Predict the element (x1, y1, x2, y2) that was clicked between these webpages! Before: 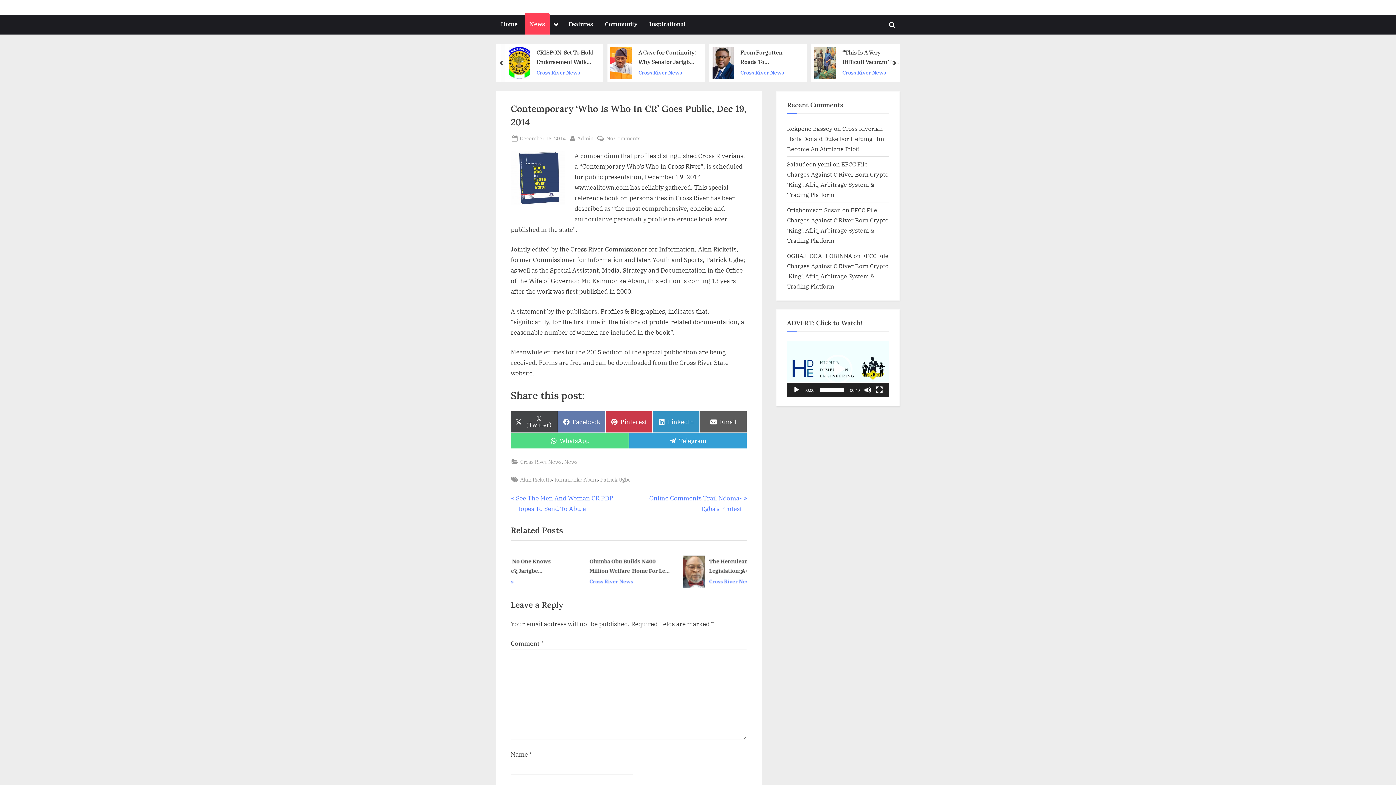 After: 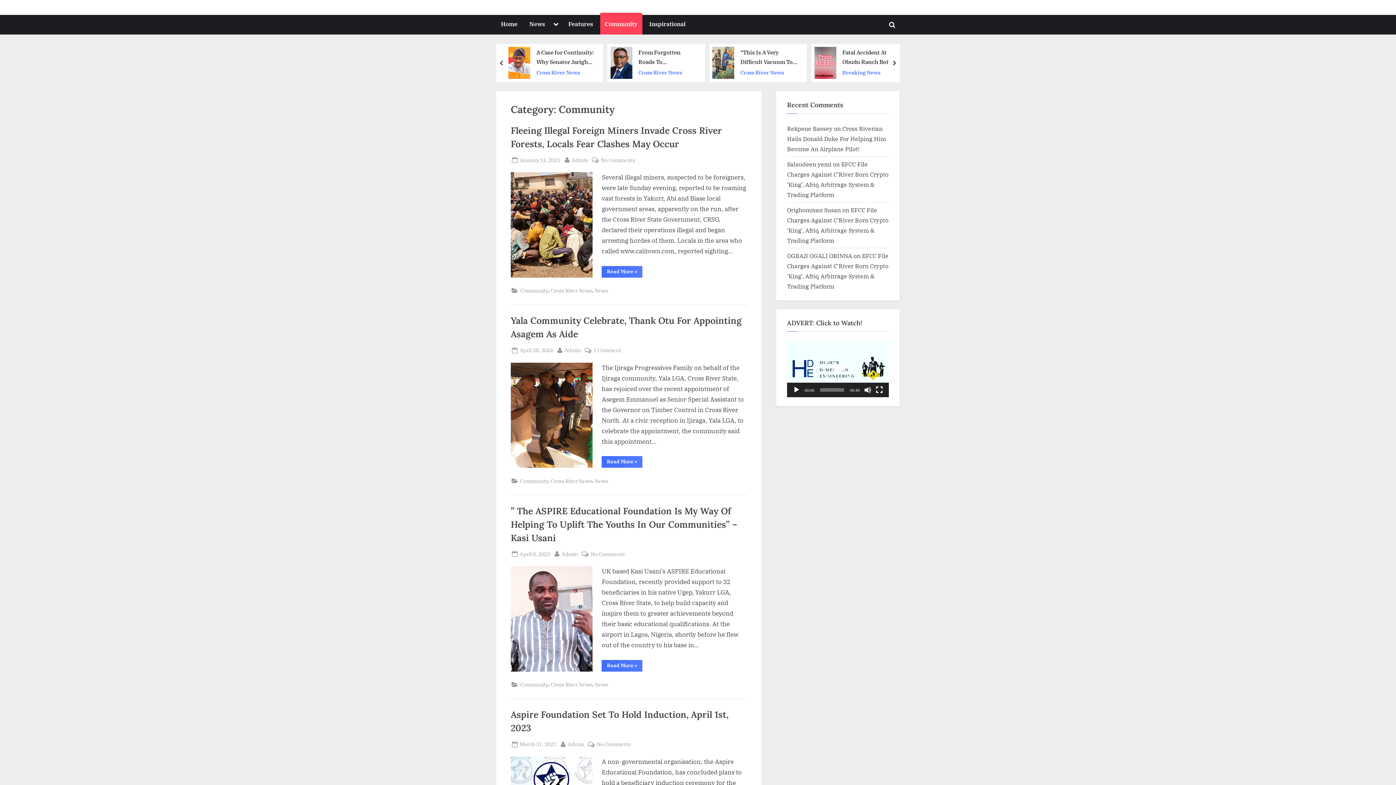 Action: bbox: (600, 14, 642, 34) label: Community